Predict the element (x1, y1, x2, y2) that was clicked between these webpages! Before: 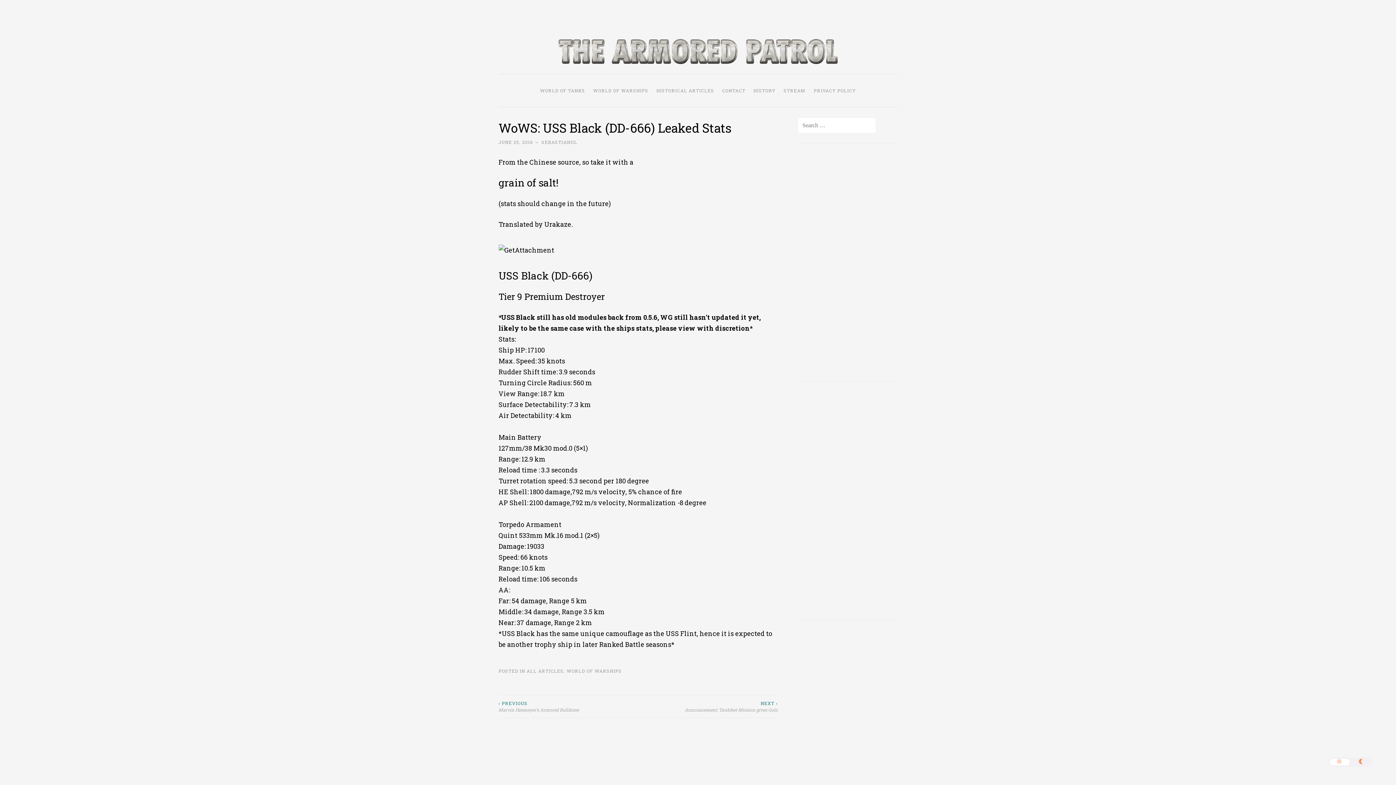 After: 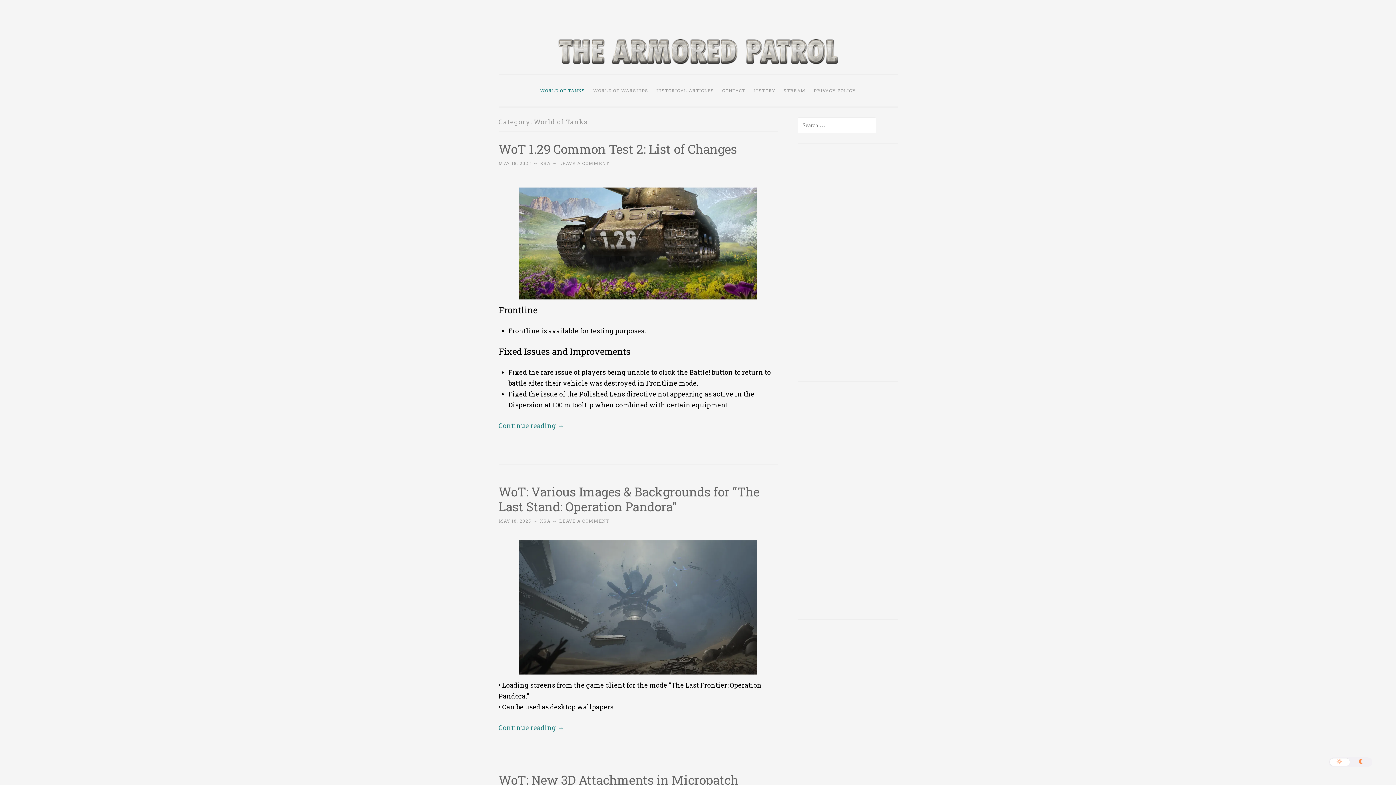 Action: label: WORLD OF TANKS bbox: (536, 83, 588, 97)